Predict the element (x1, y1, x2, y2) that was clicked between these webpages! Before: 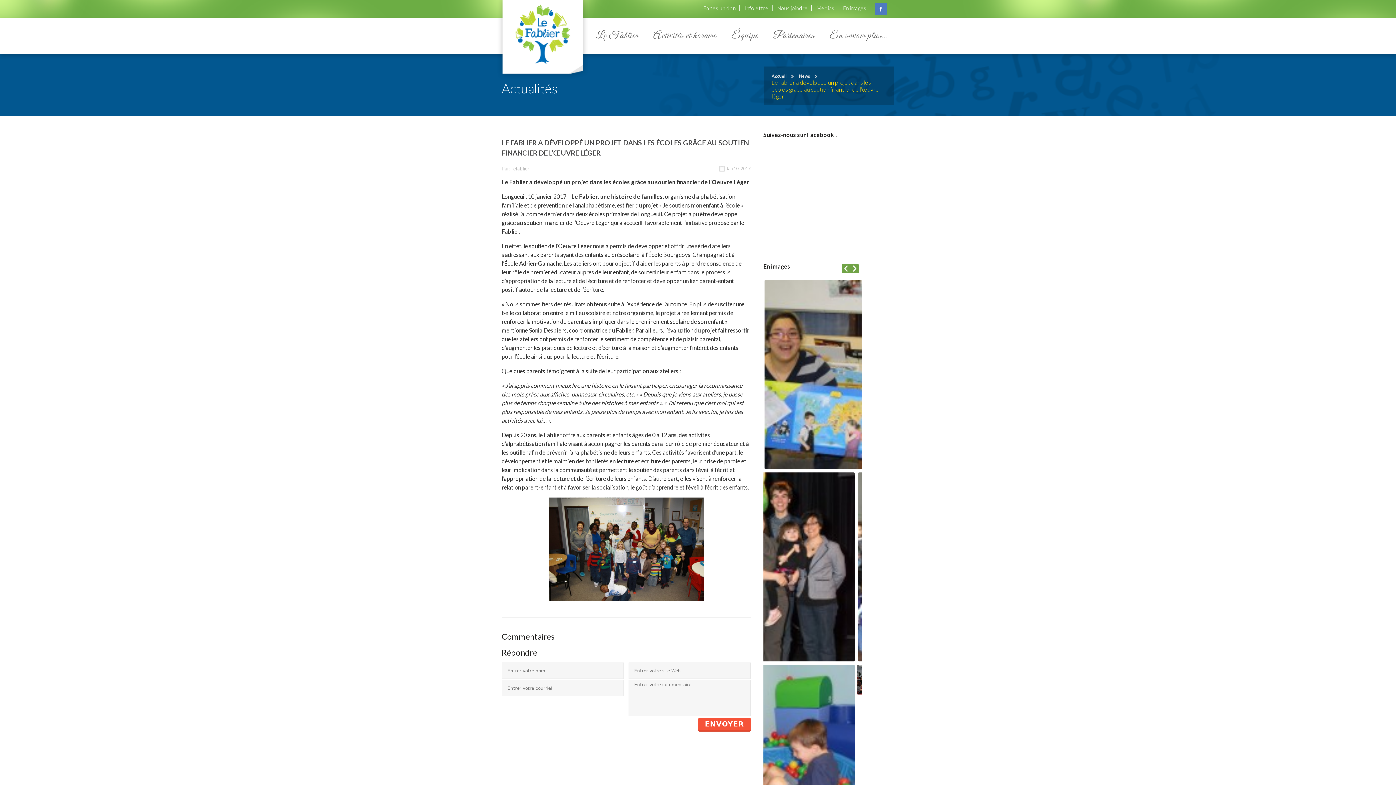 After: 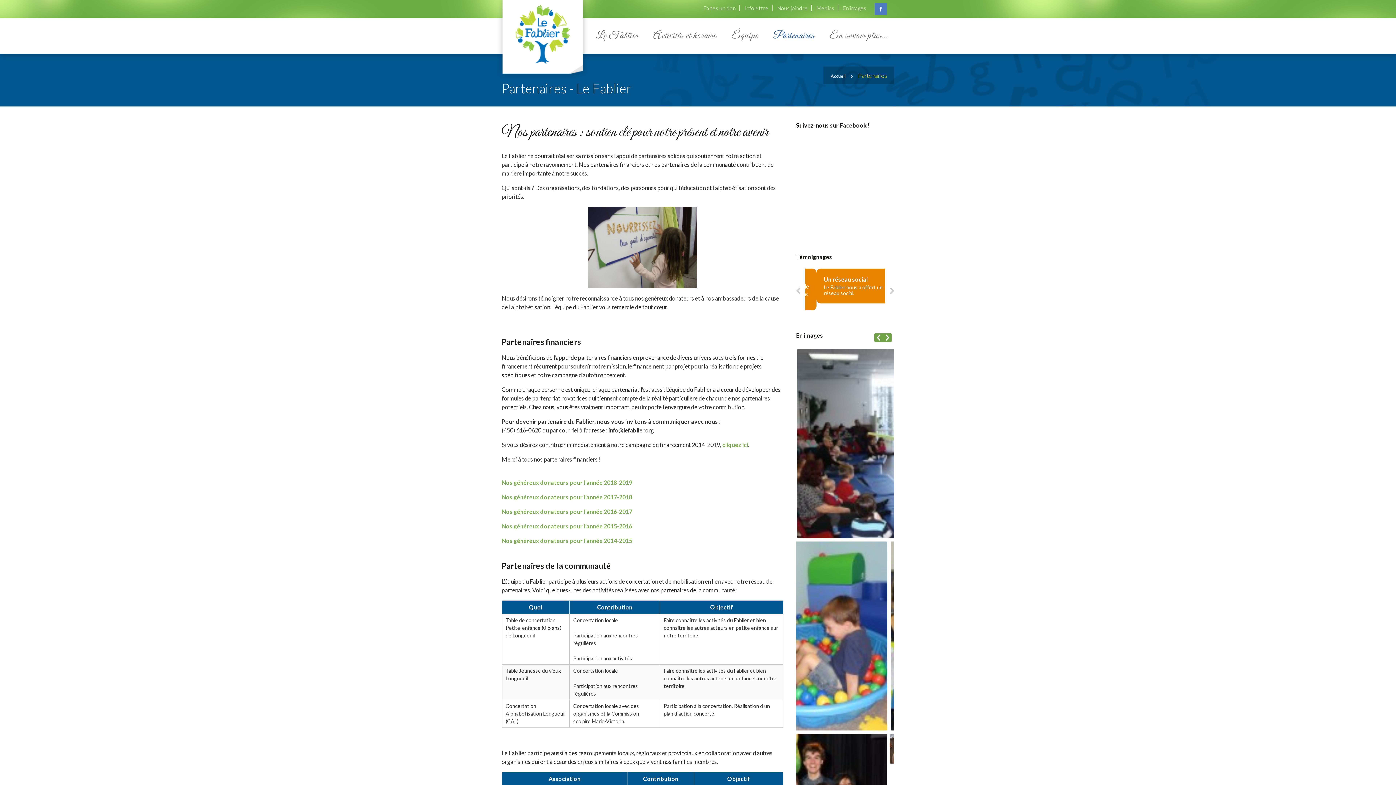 Action: bbox: (766, 30, 821, 41) label: Partenaires